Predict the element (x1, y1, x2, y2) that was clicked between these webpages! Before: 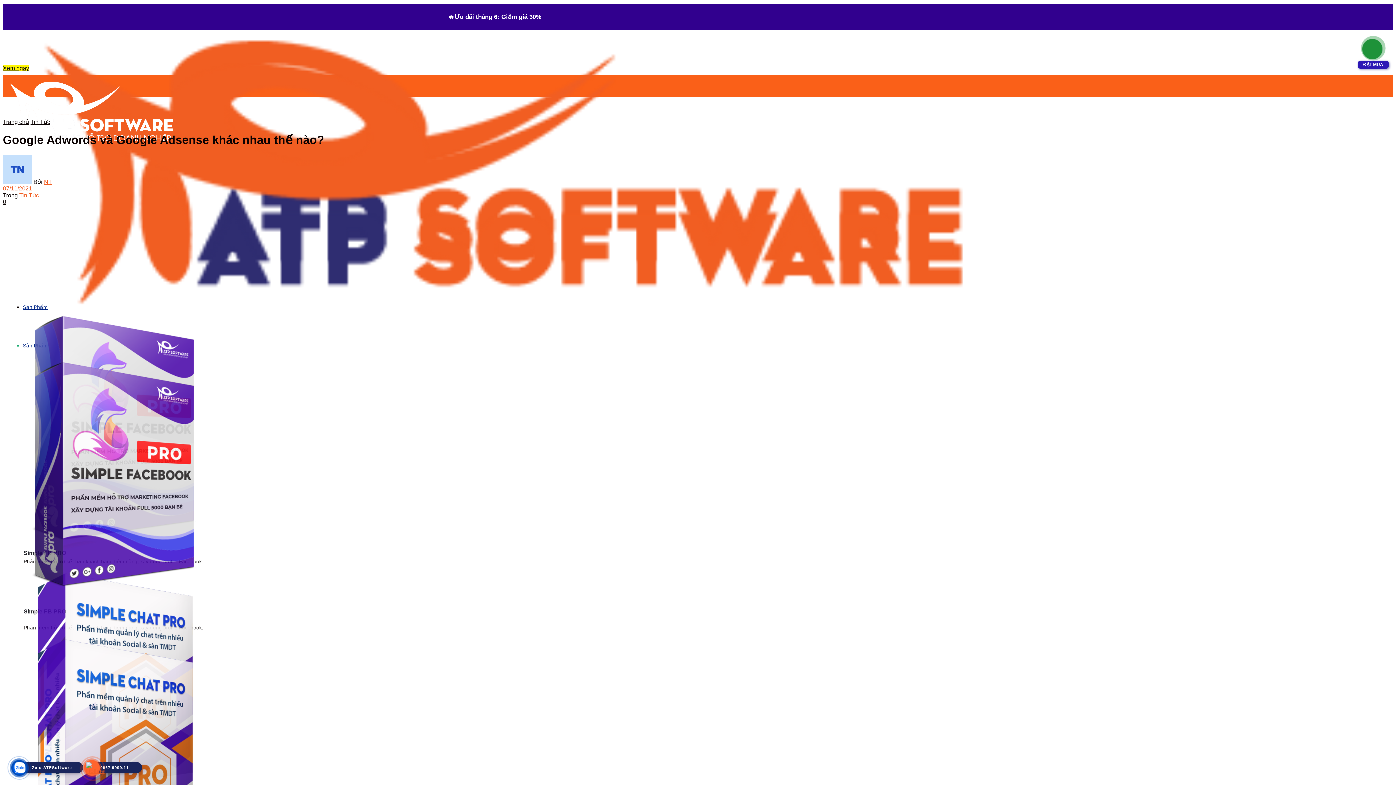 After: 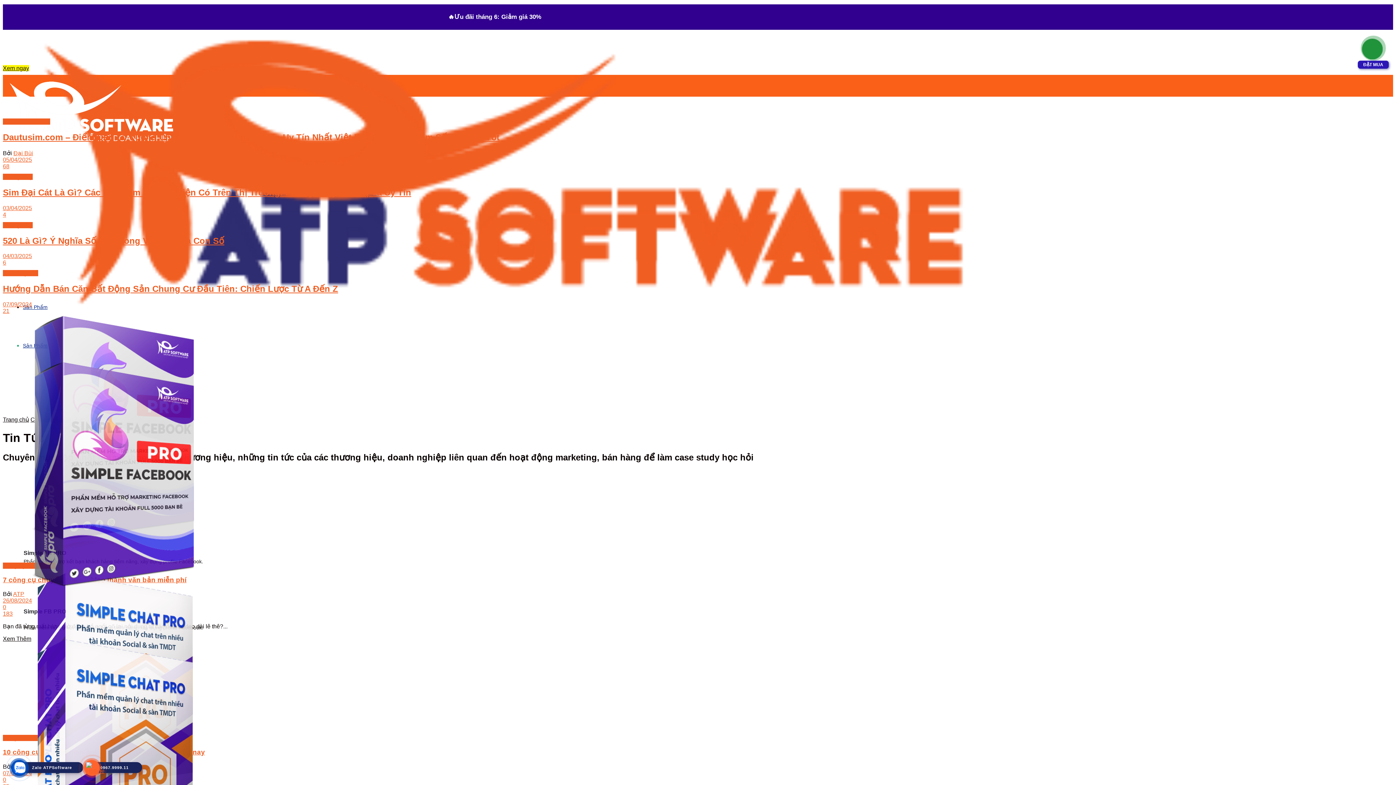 Action: label: Tin Tức bbox: (19, 192, 38, 198)